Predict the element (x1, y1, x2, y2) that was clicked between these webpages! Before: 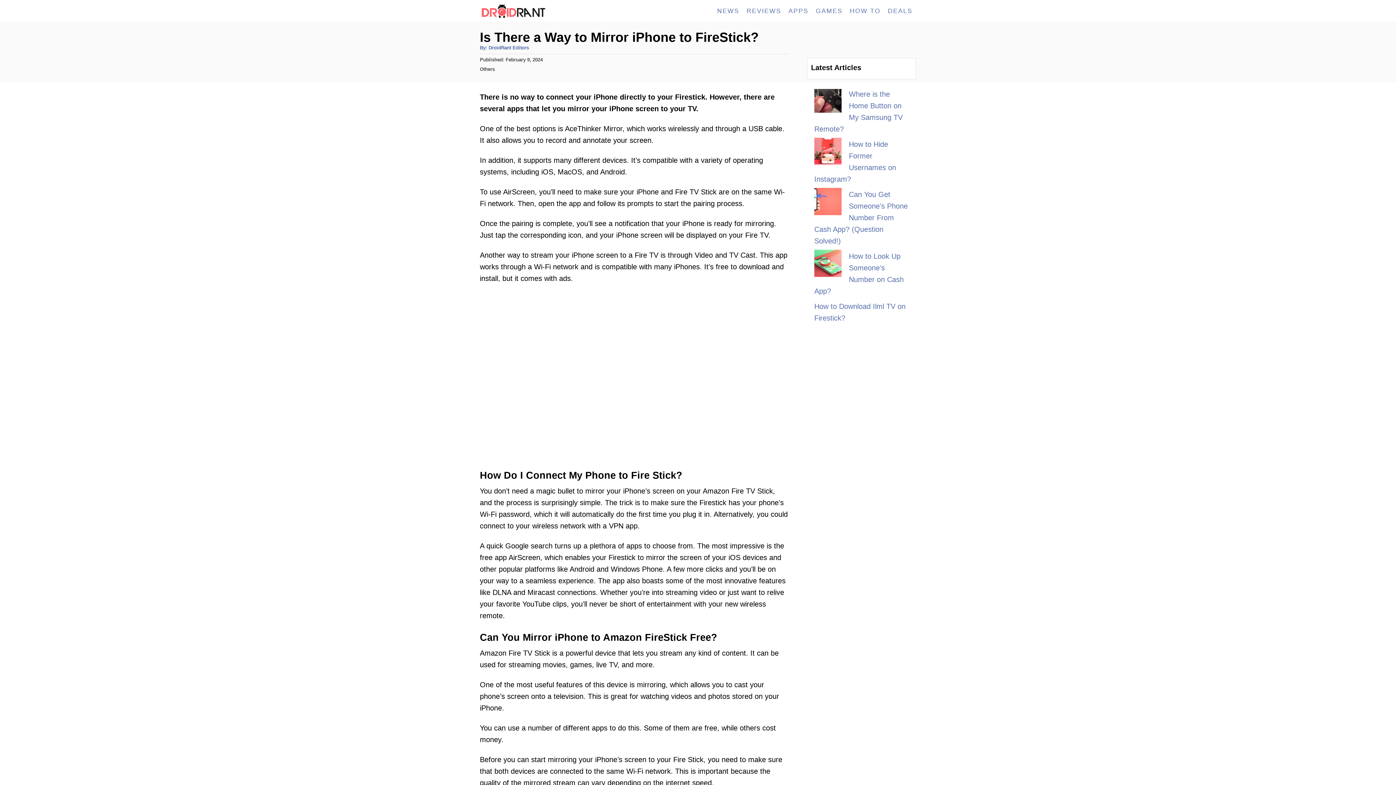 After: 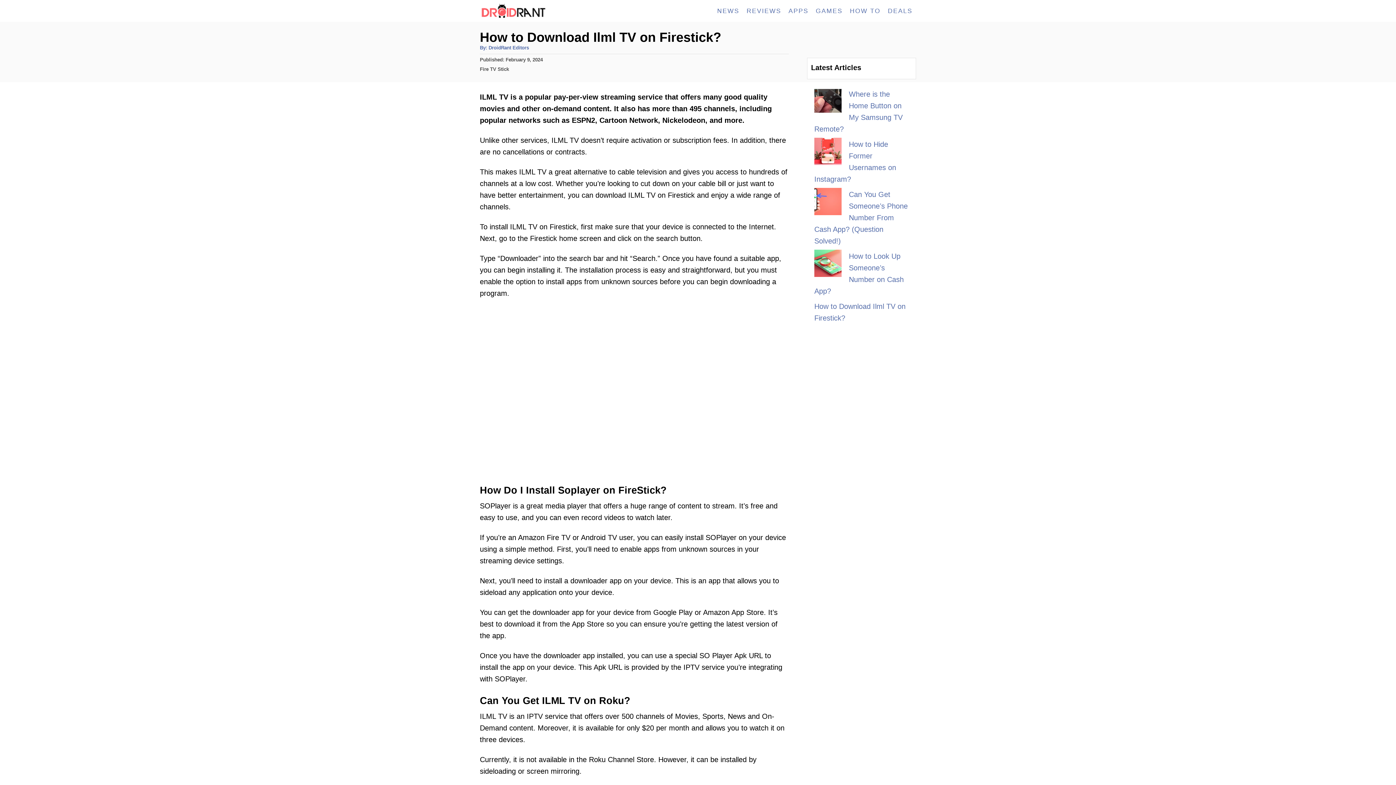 Action: label: How to Download Ilml TV on Firestick? bbox: (814, 299, 909, 325)